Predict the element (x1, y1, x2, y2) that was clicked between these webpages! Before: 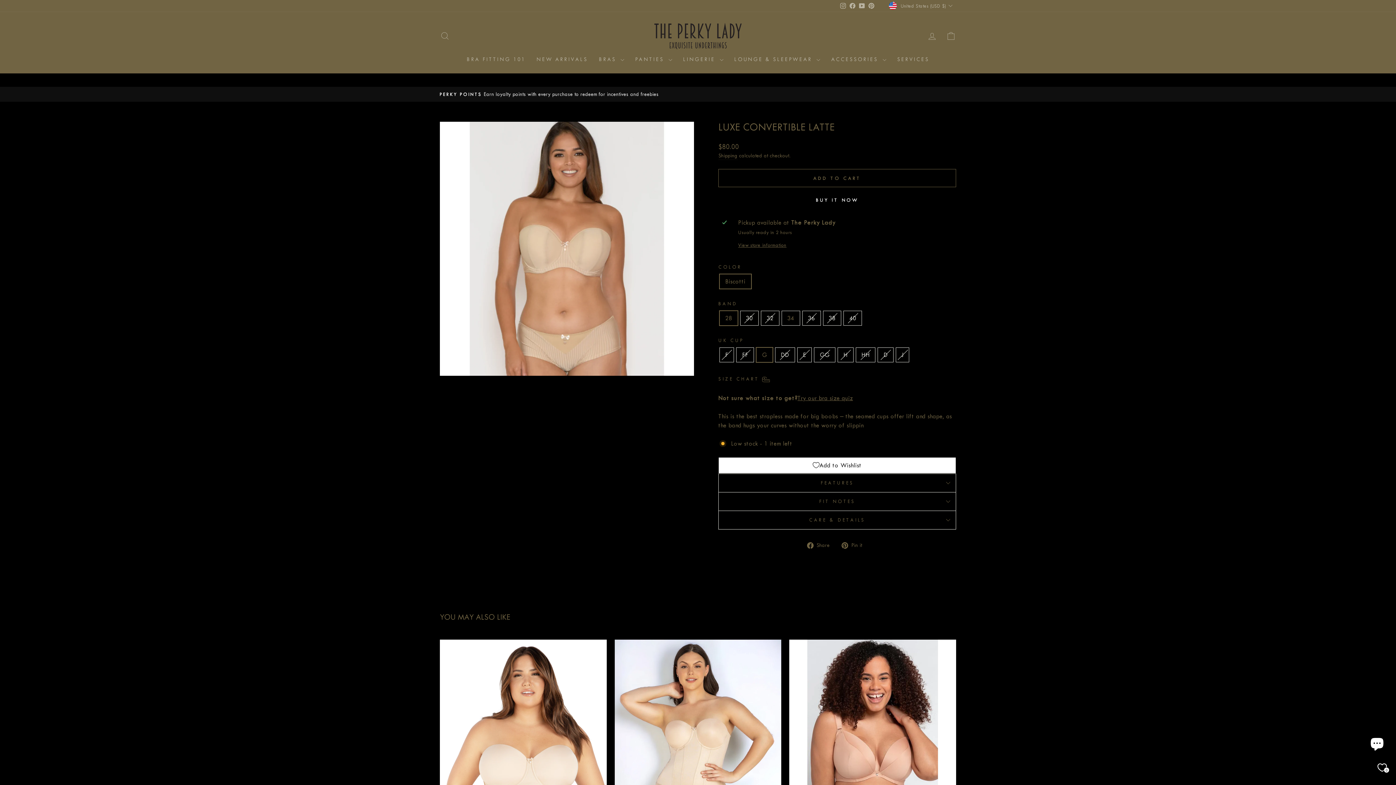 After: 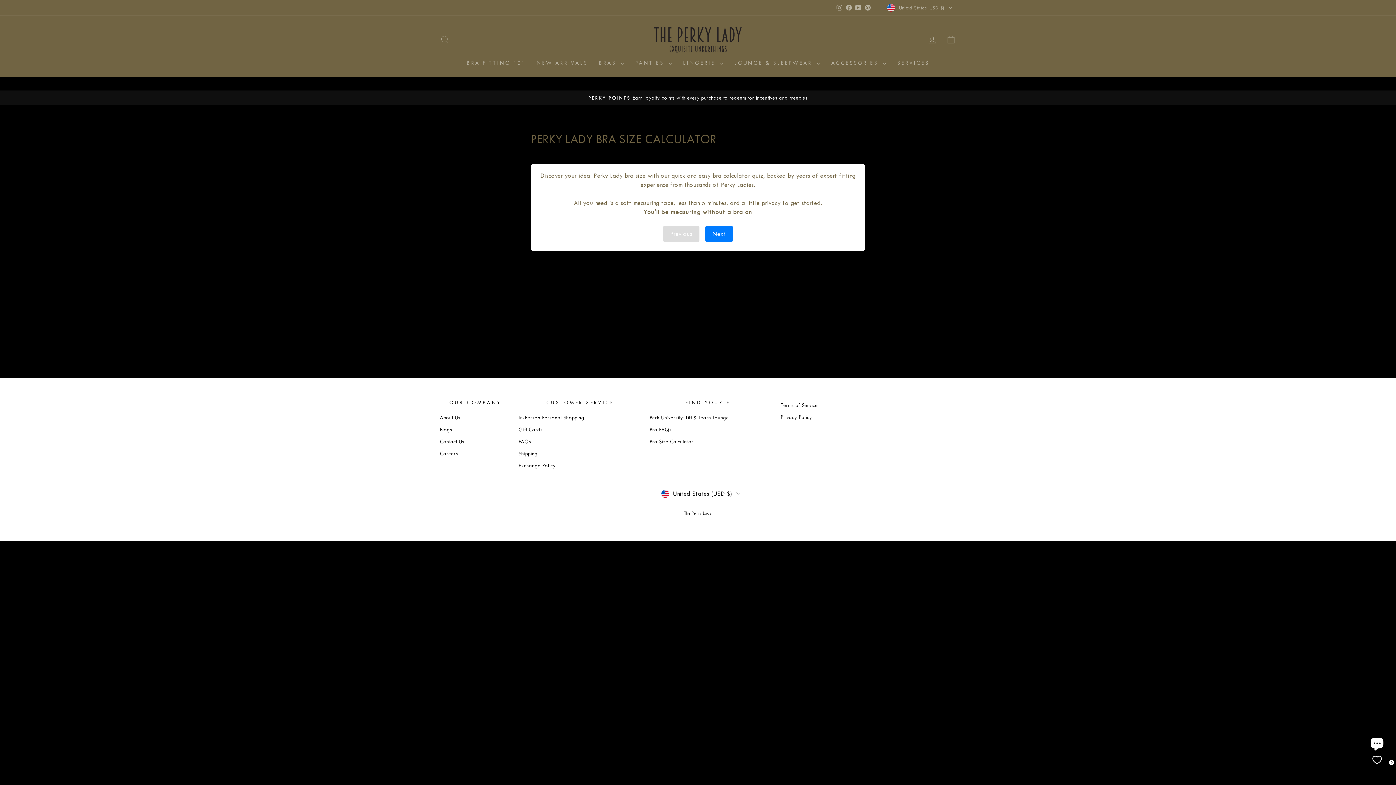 Action: label: Try our bra size quiz bbox: (797, 394, 853, 401)